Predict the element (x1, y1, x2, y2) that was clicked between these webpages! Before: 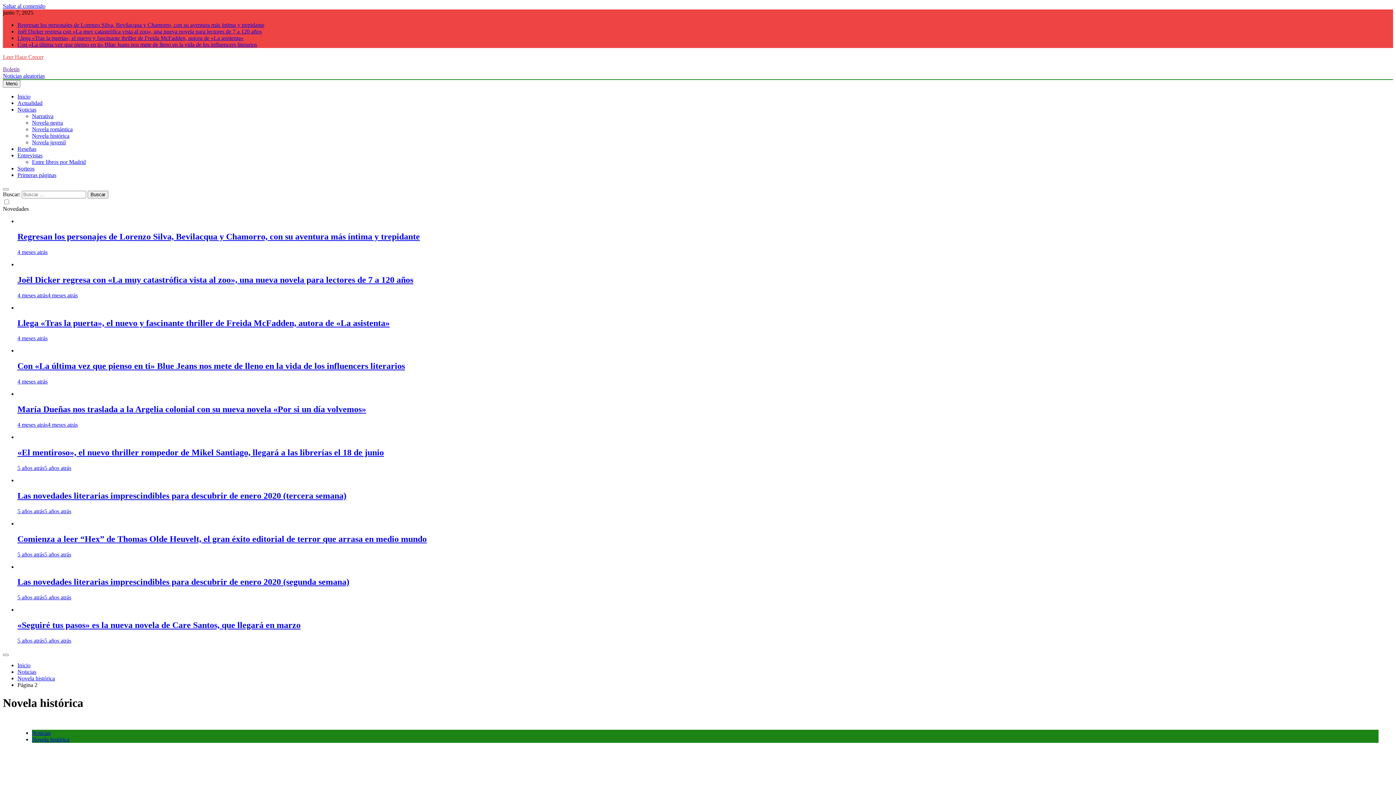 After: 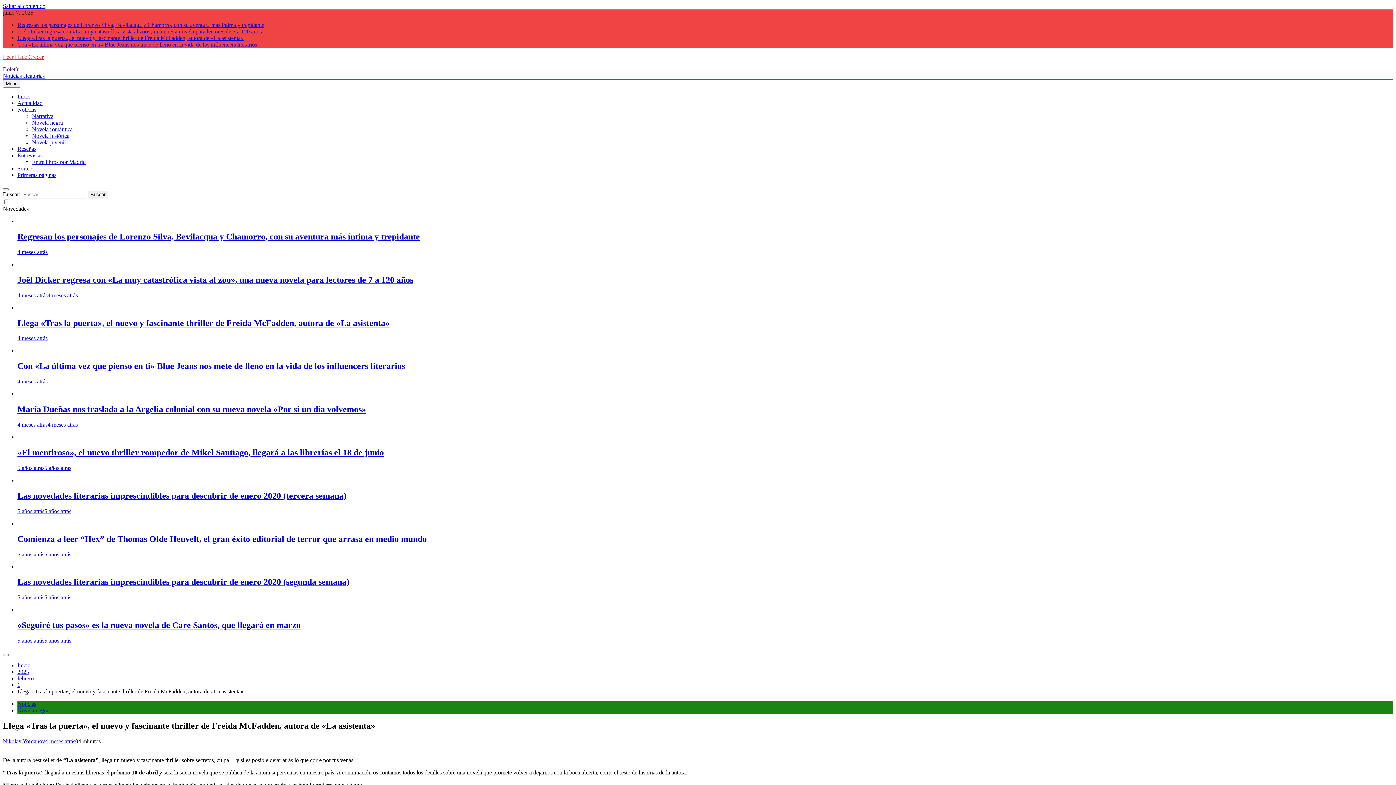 Action: label: Llega «Tras la puerta», el nuevo y fascinante thriller de Freida McFadden, autora de «La asistenta» bbox: (17, 34, 243, 41)